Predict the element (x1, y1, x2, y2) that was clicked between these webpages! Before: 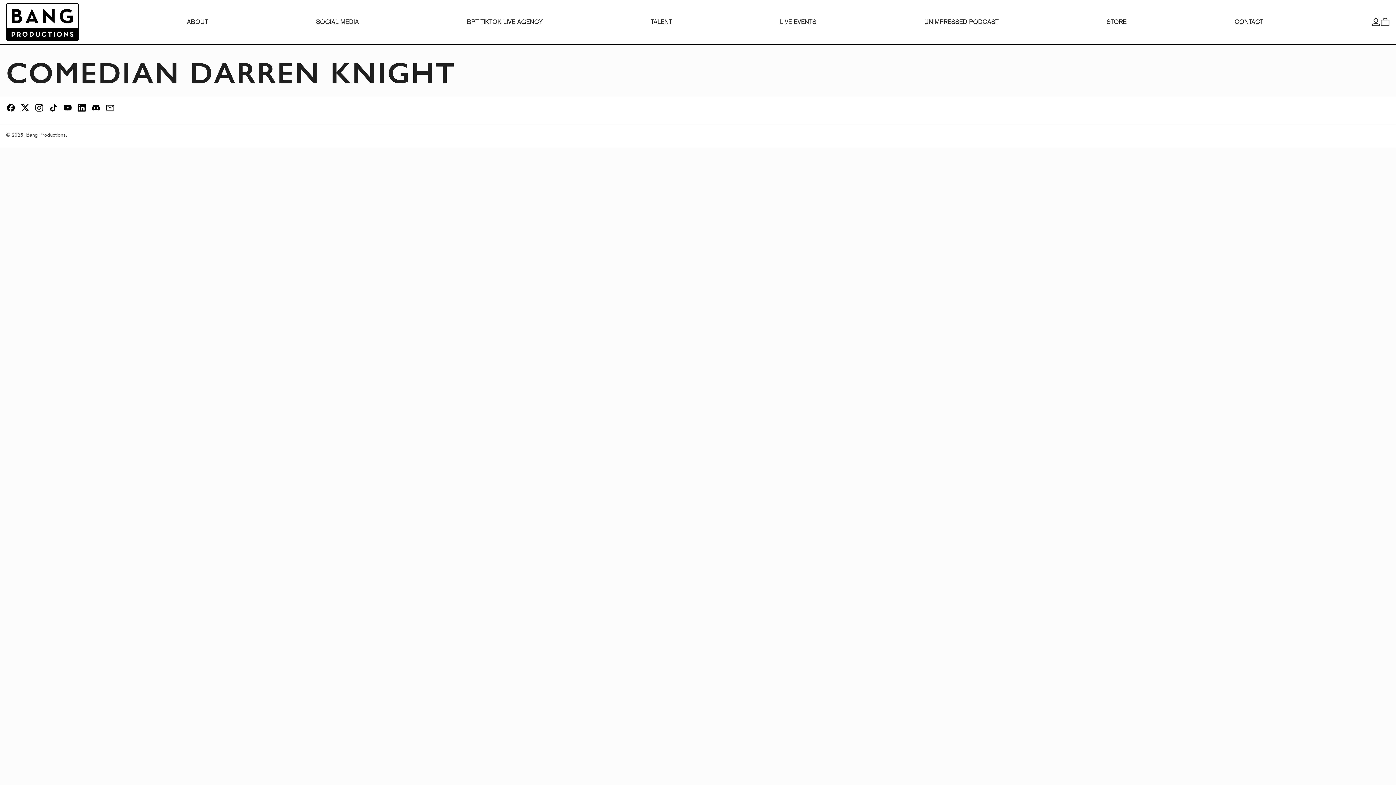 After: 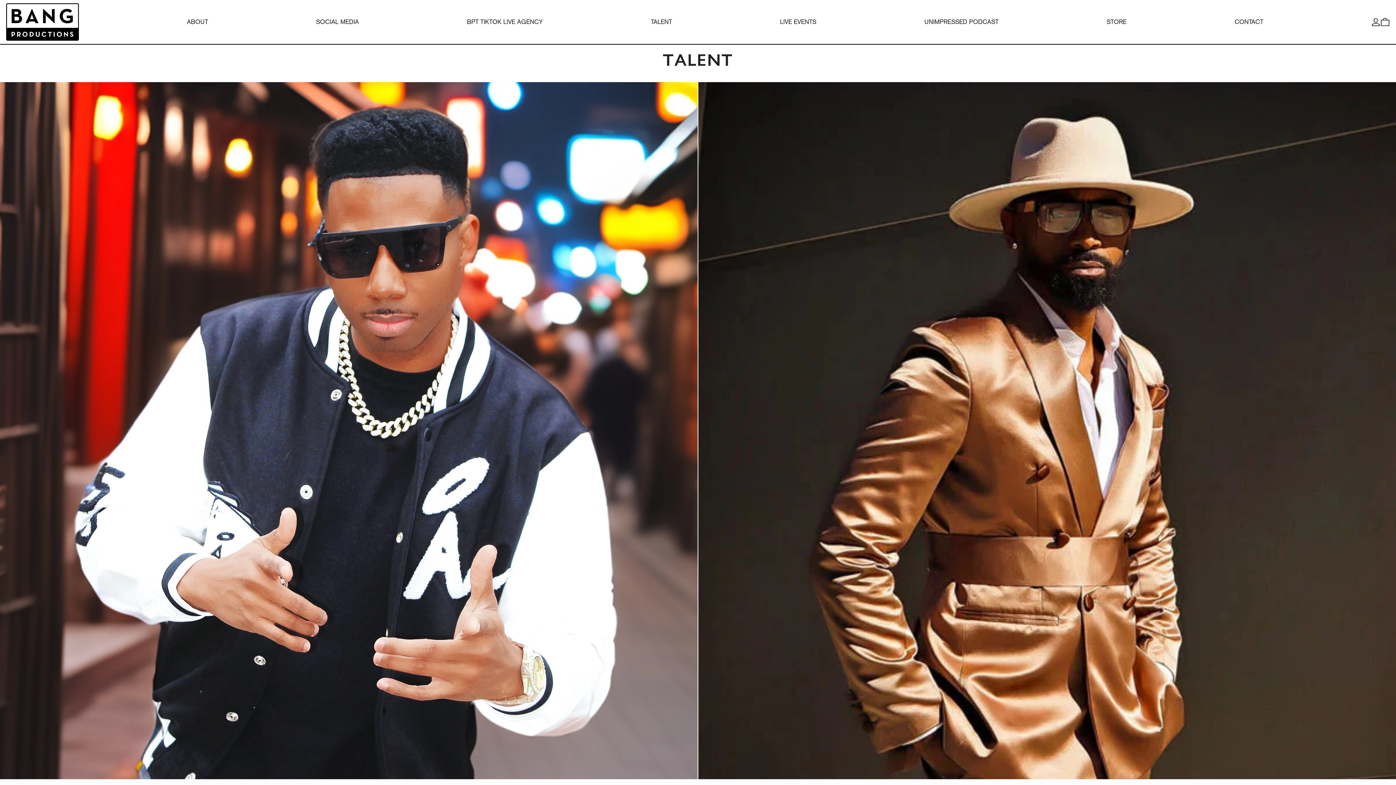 Action: label: TALENT bbox: (651, 0, 672, 43)